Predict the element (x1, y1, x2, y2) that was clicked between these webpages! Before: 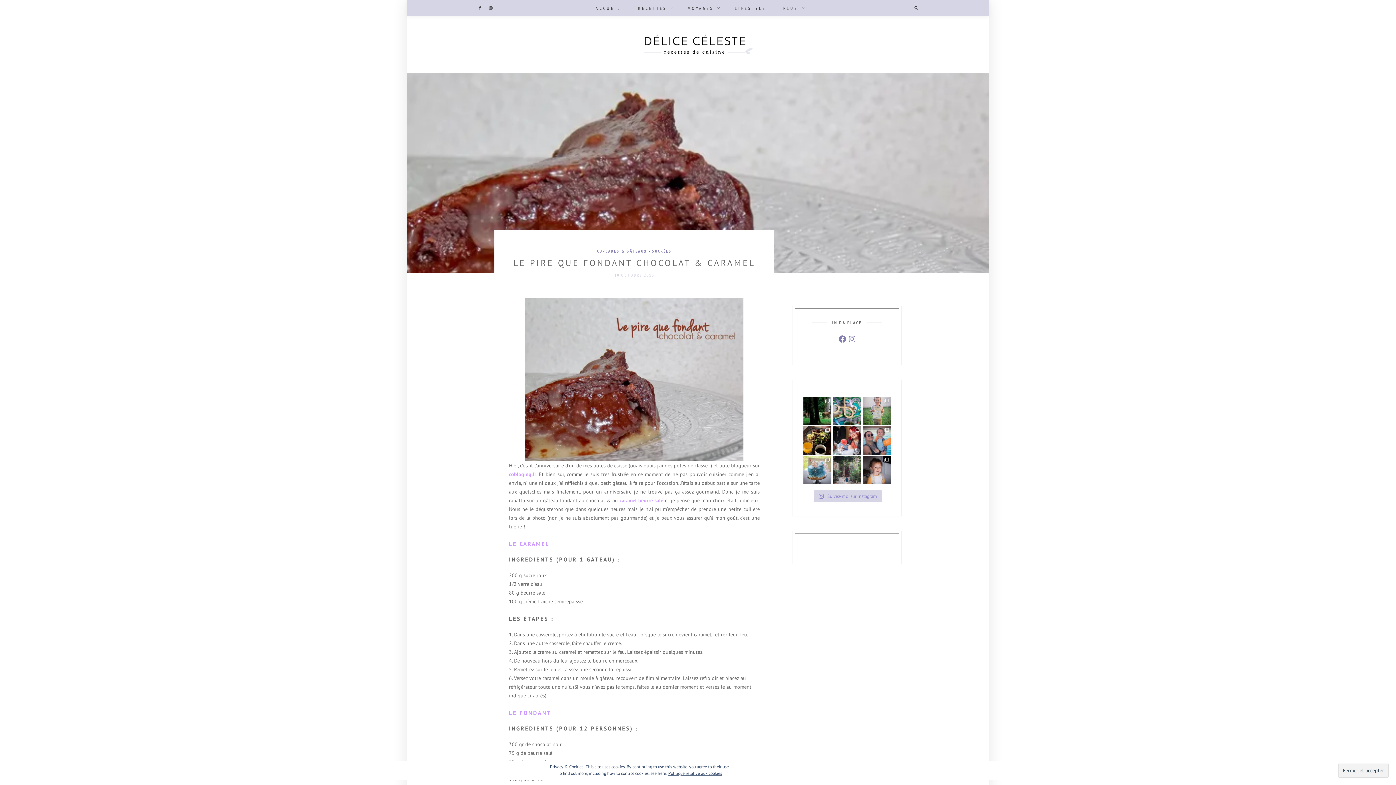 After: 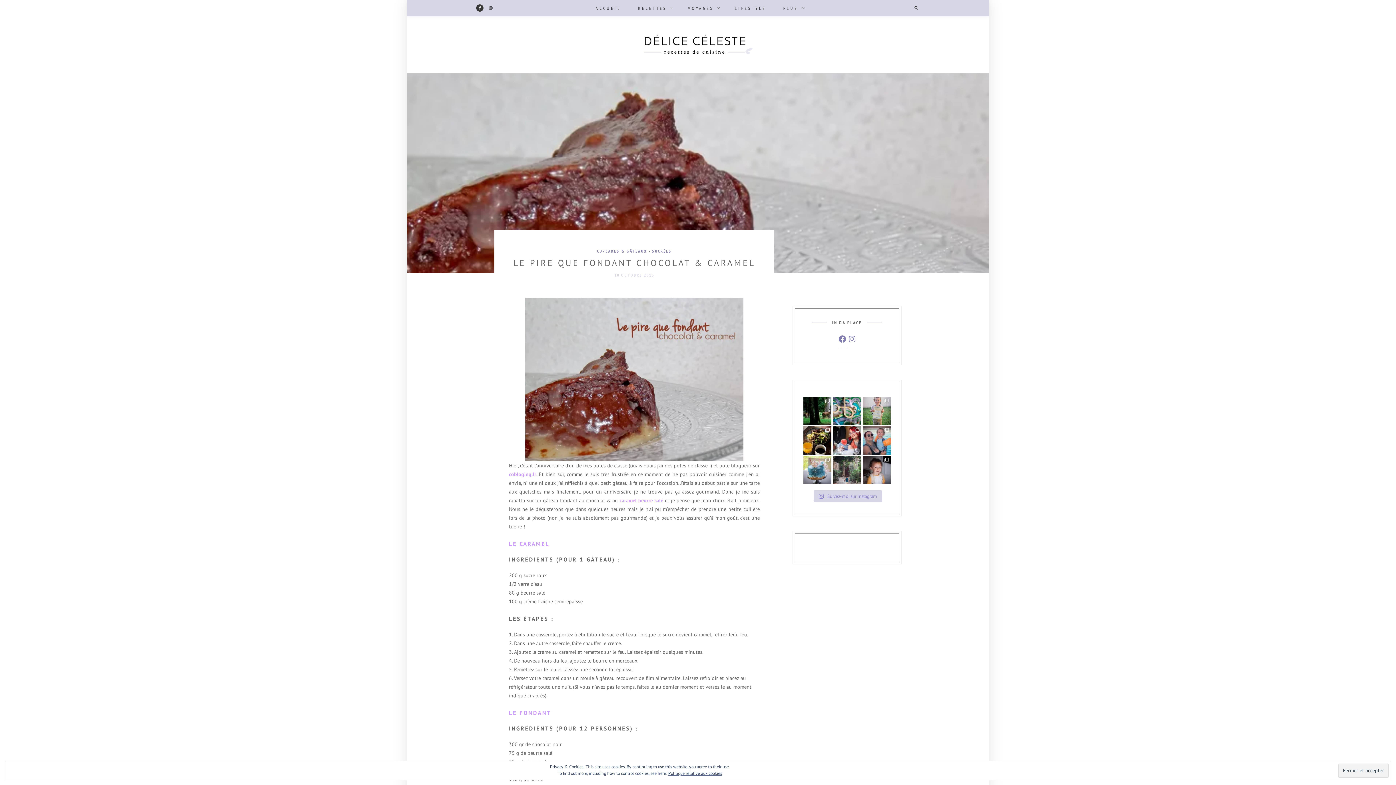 Action: label: Facebook bbox: (476, 4, 483, 11)